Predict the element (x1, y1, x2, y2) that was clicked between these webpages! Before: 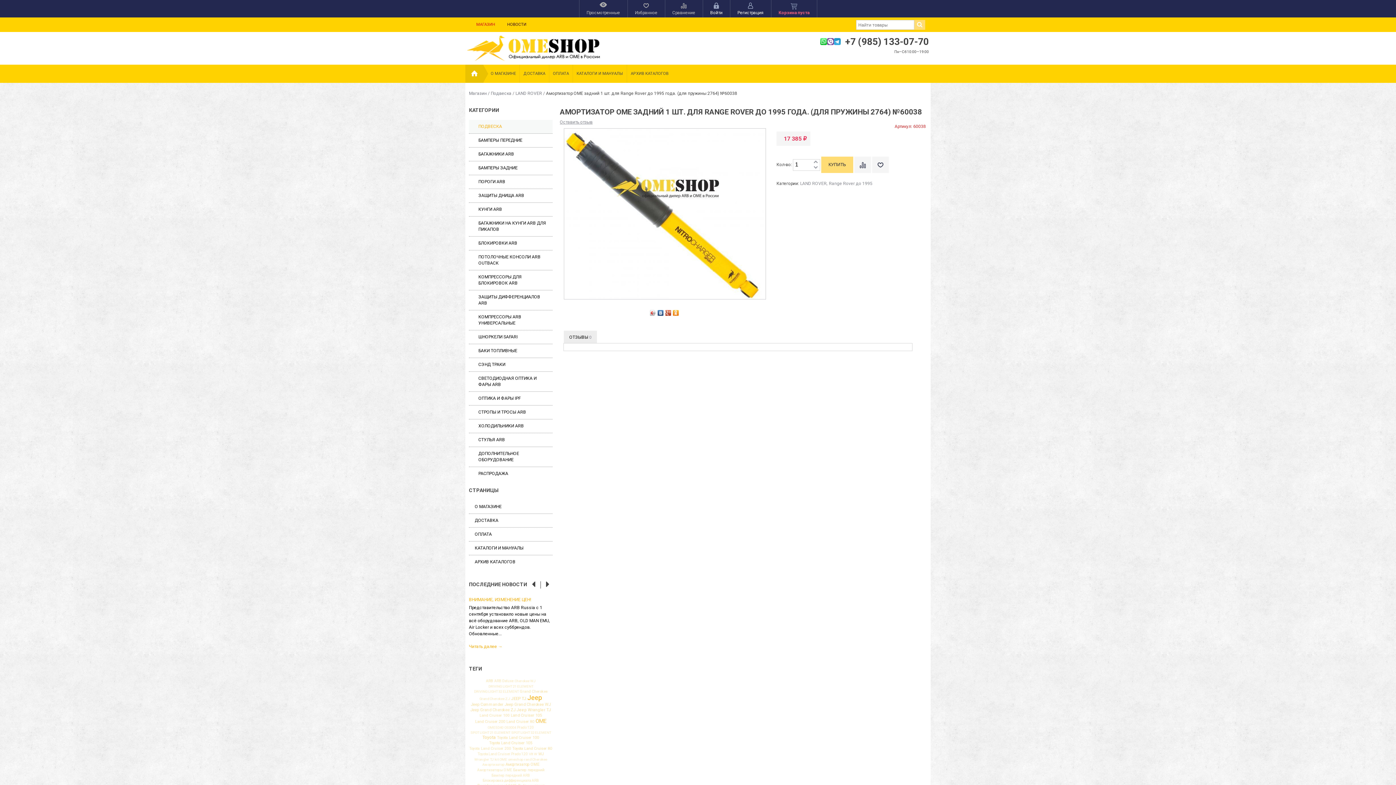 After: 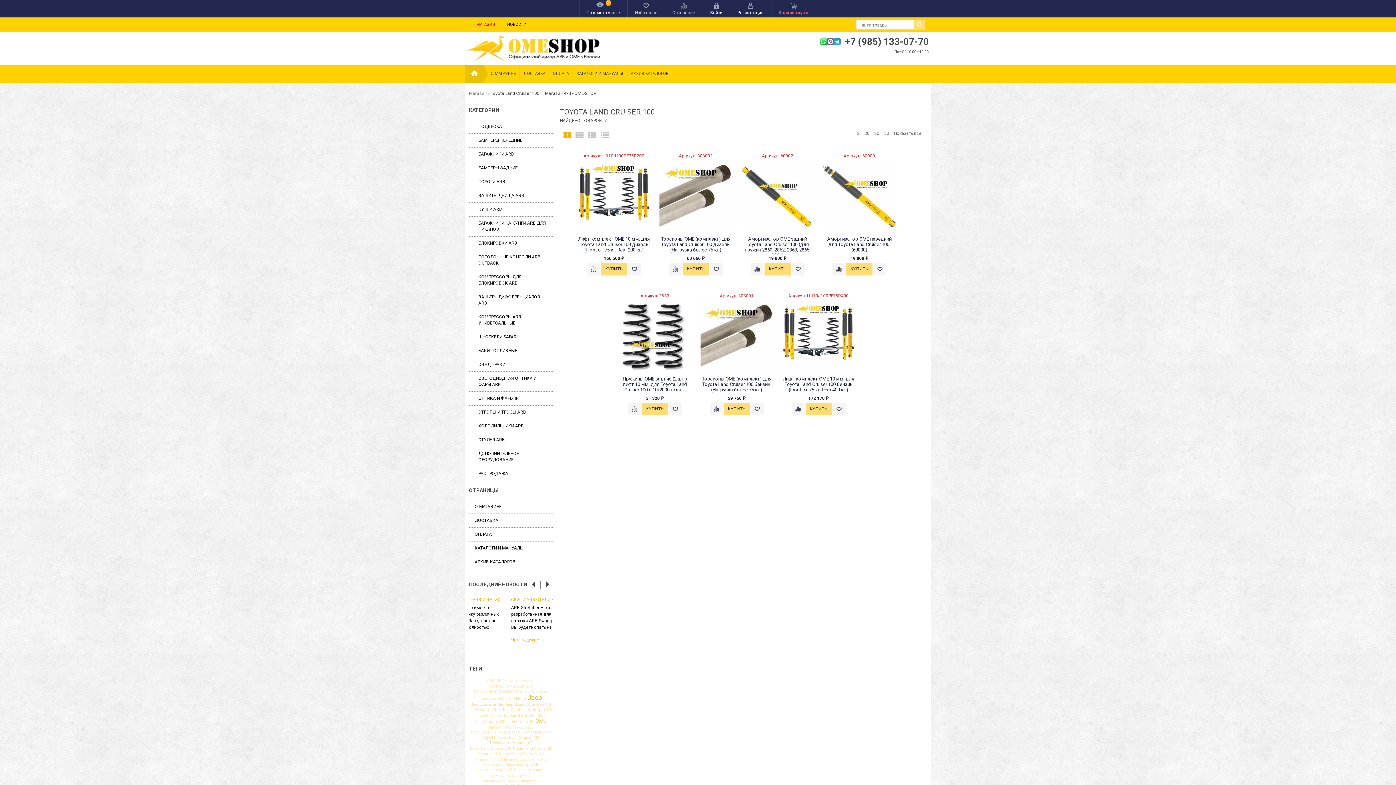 Action: label: Toyota Land Cruiser 100 bbox: (497, 736, 539, 740)